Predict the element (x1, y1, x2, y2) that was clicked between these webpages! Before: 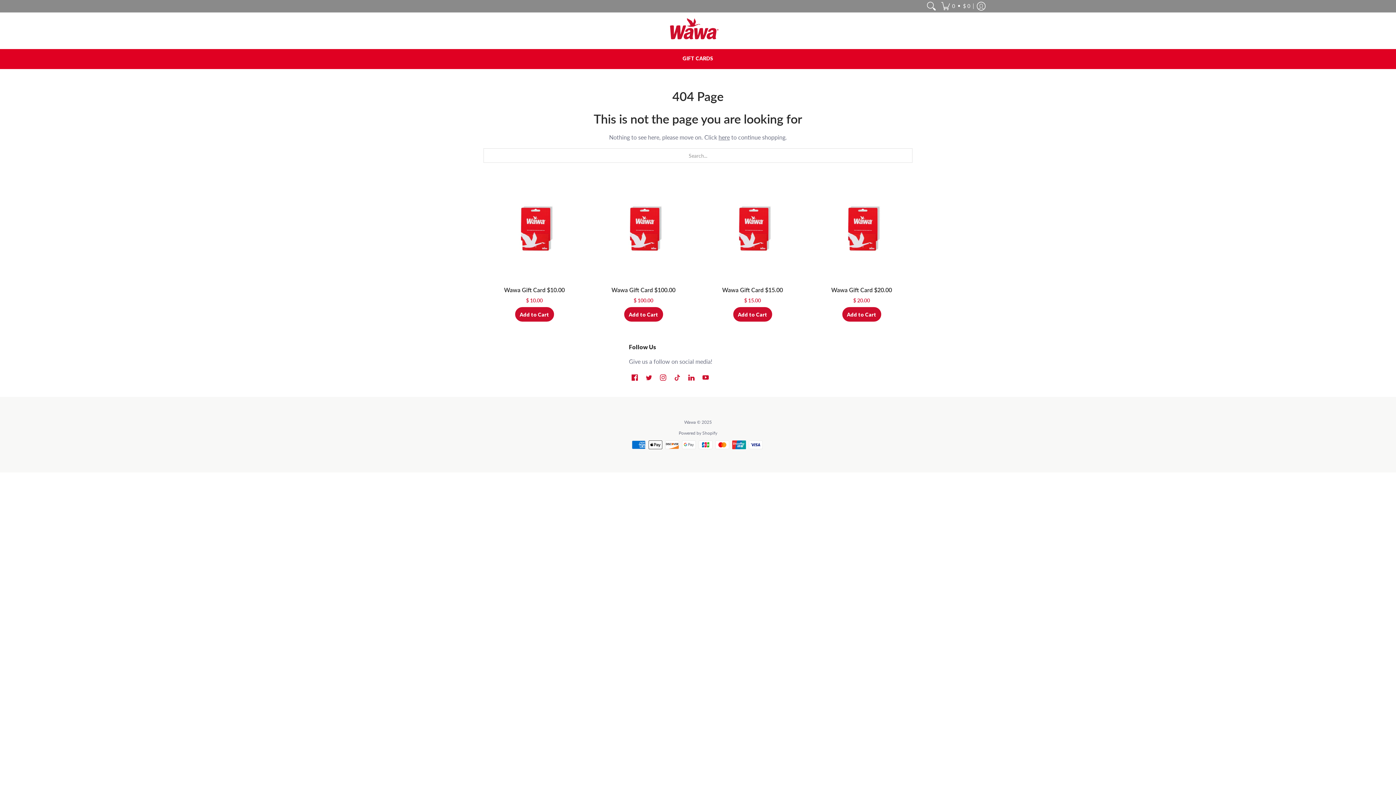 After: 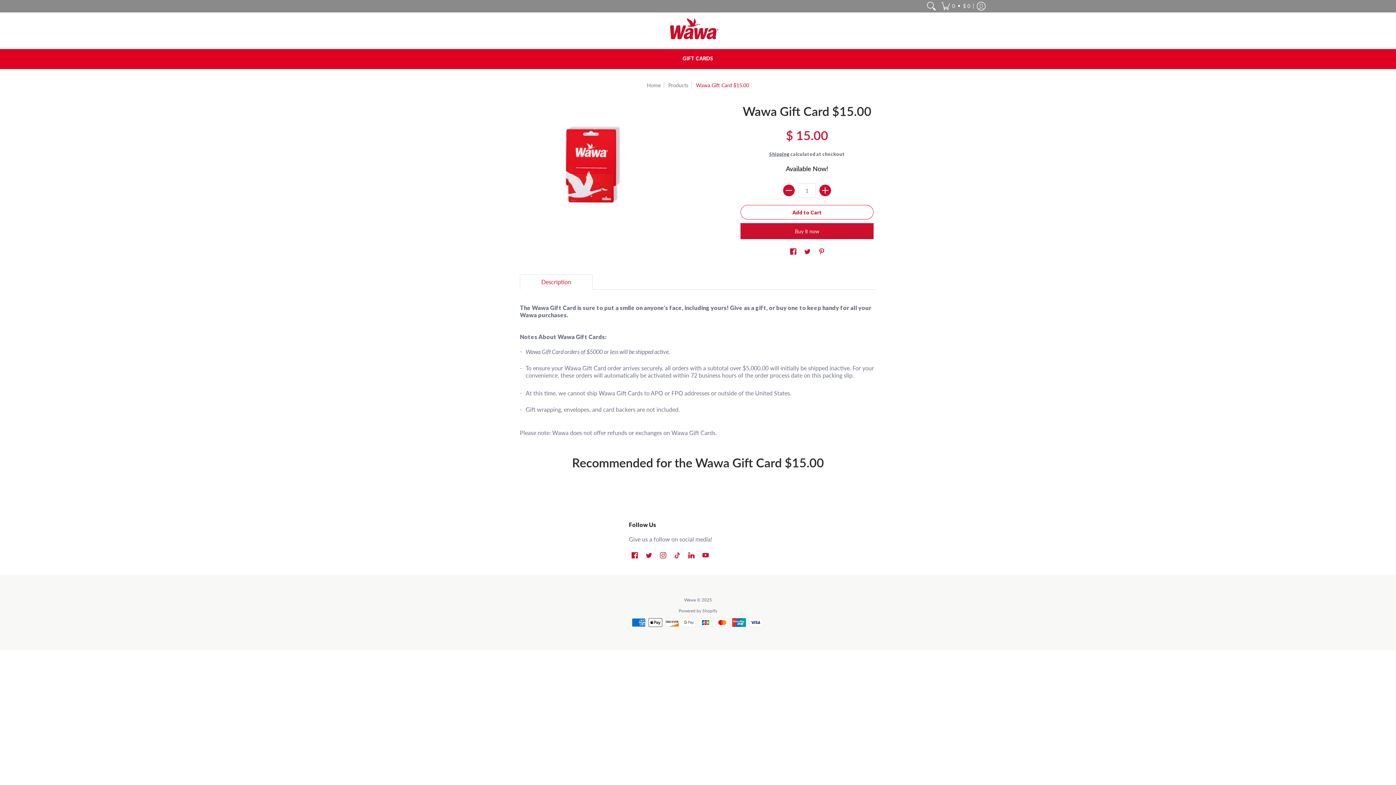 Action: bbox: (701, 177, 803, 279)